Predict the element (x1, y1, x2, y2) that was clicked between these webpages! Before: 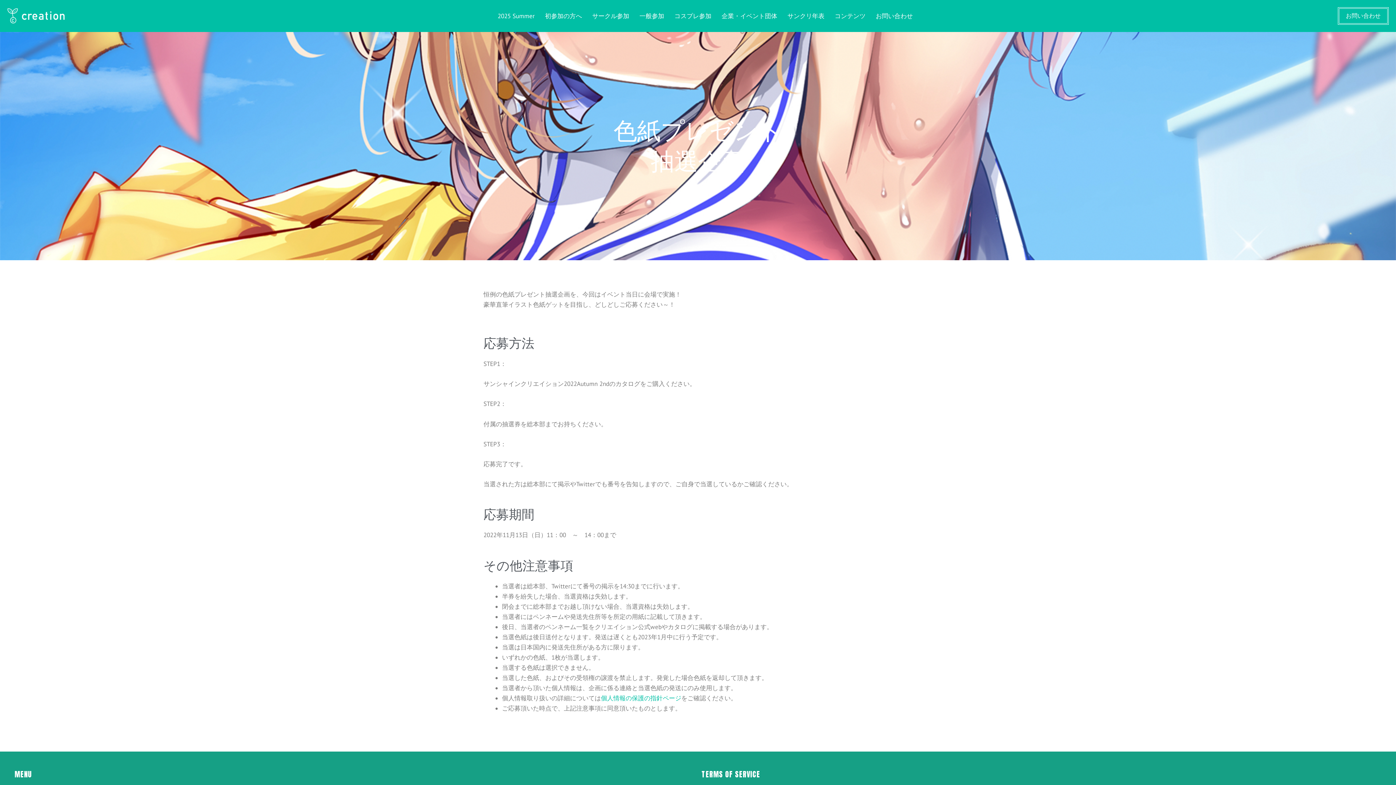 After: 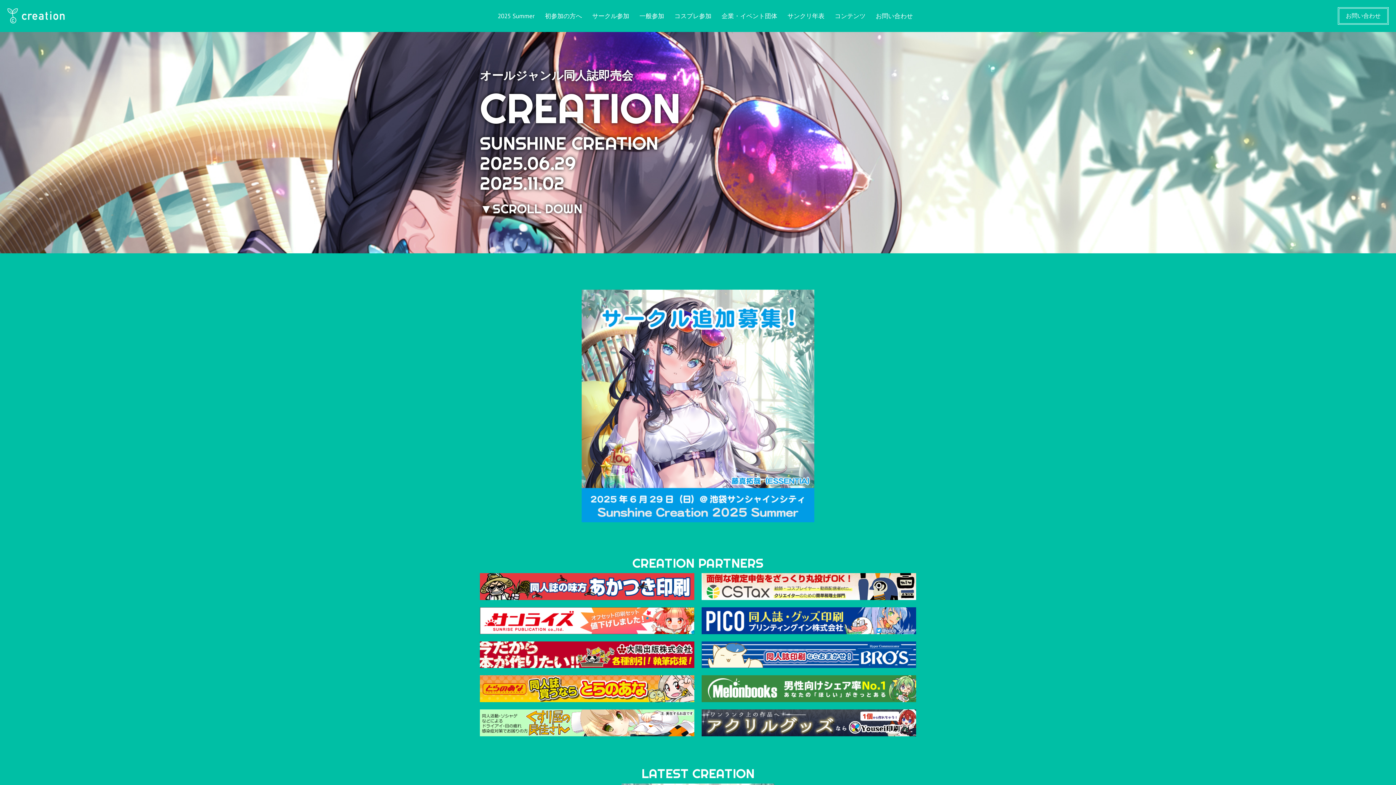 Action: bbox: (7, 8, 65, 23)